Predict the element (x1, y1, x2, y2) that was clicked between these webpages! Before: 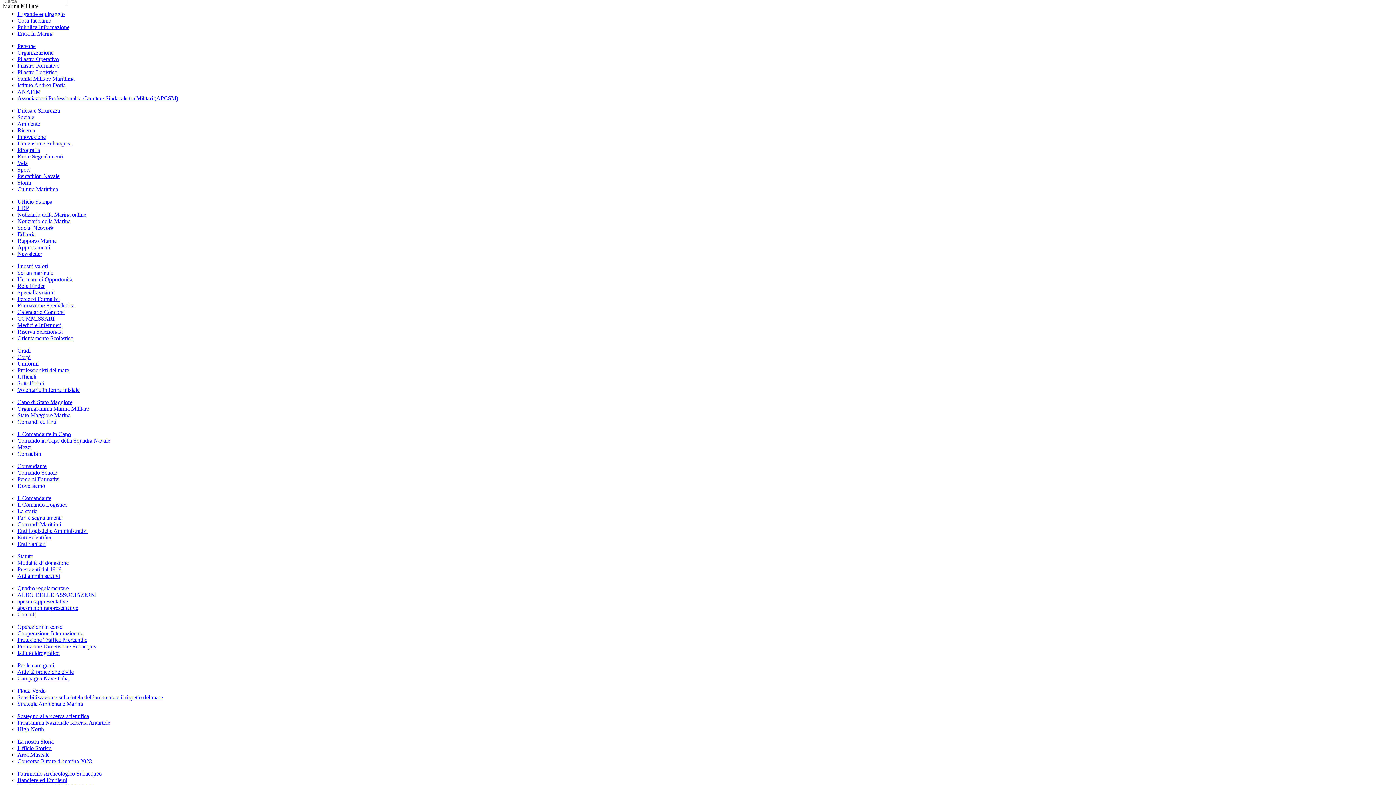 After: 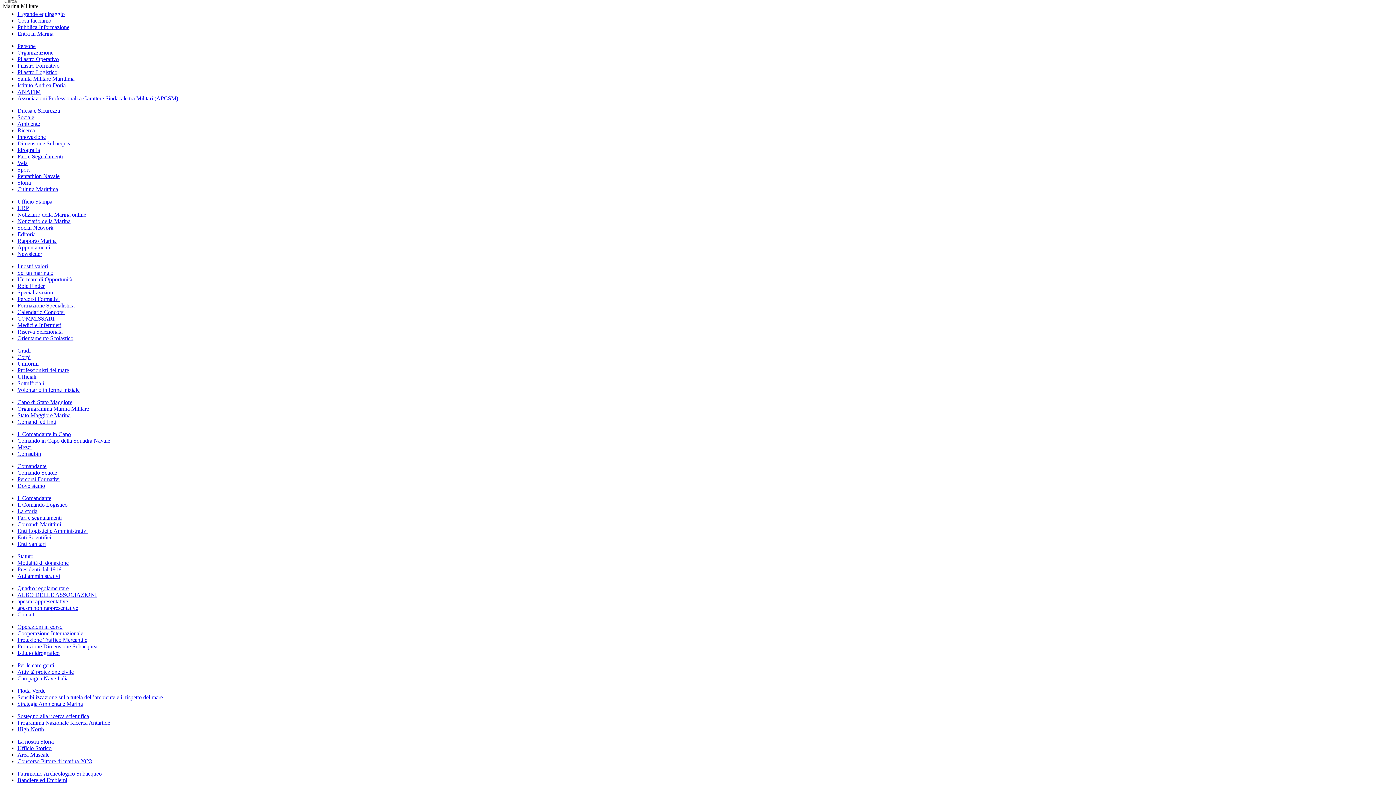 Action: label: Sanita Militare Marittima bbox: (17, 75, 74, 81)